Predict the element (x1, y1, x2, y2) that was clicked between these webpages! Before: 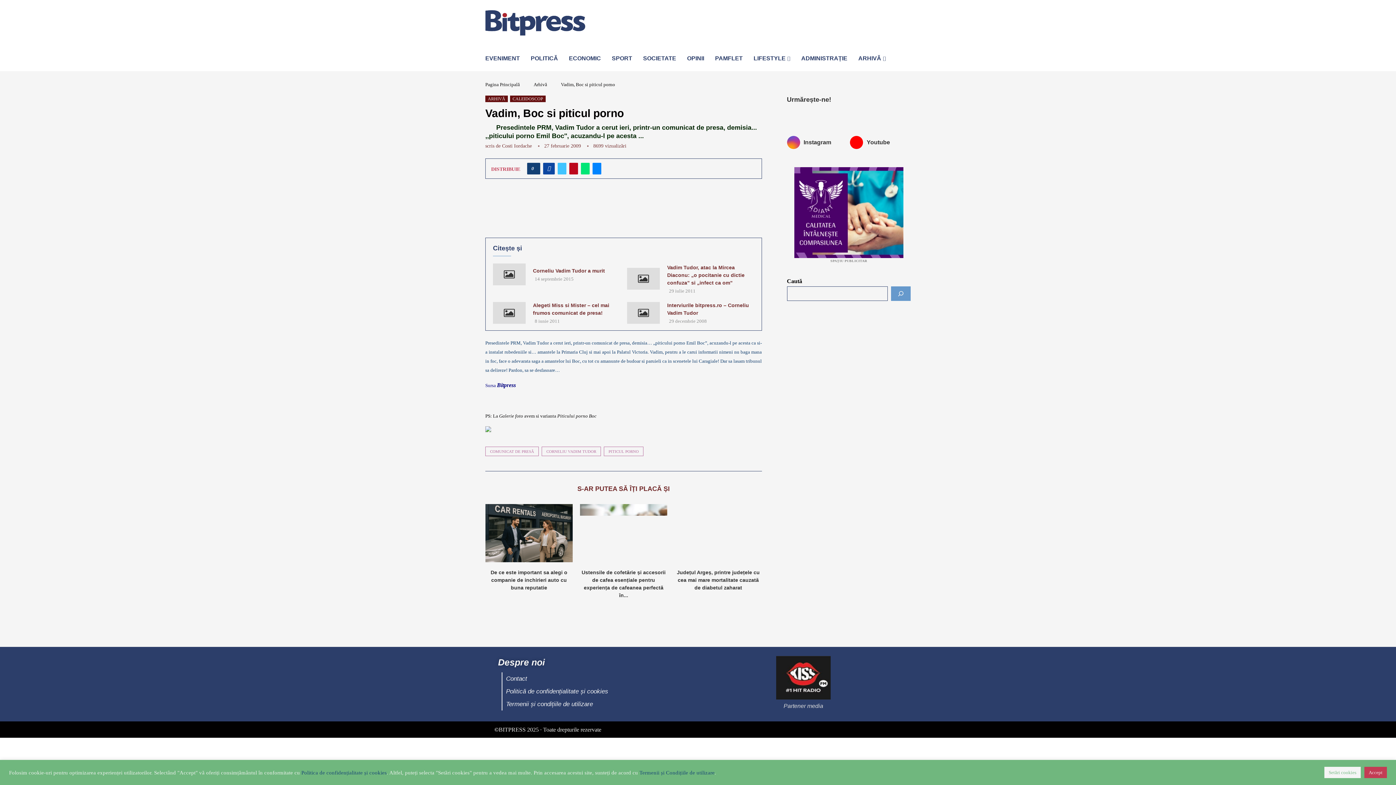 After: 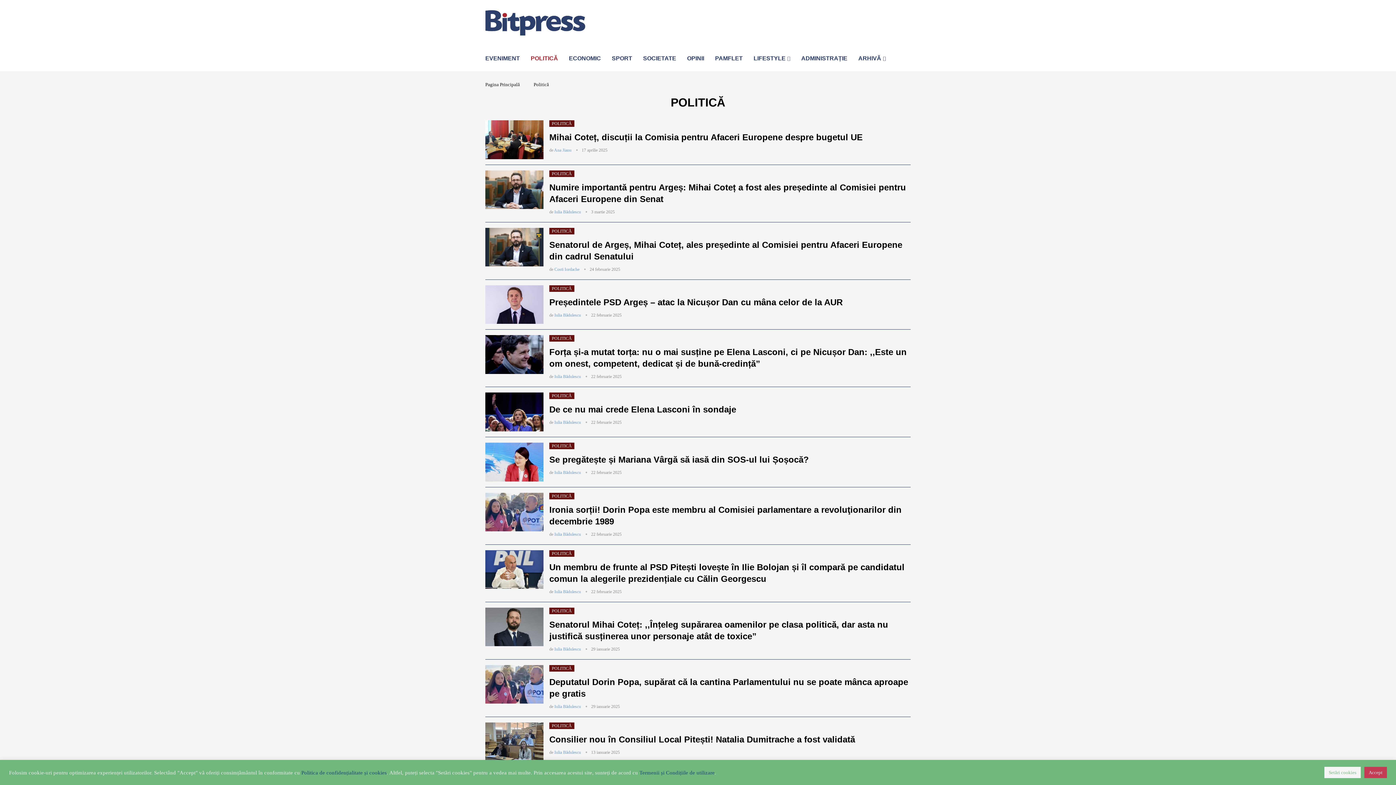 Action: label: POLITICĂ bbox: (530, 49, 558, 67)